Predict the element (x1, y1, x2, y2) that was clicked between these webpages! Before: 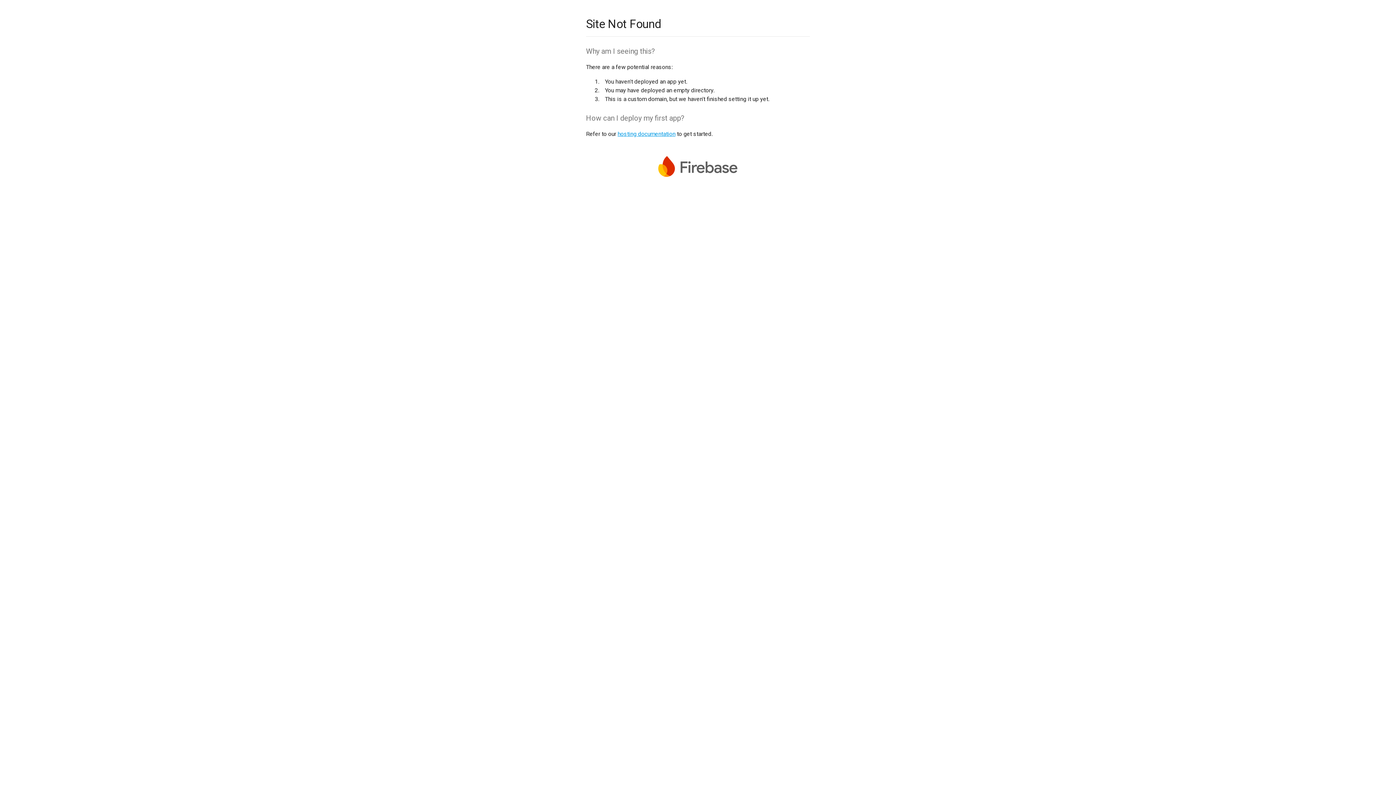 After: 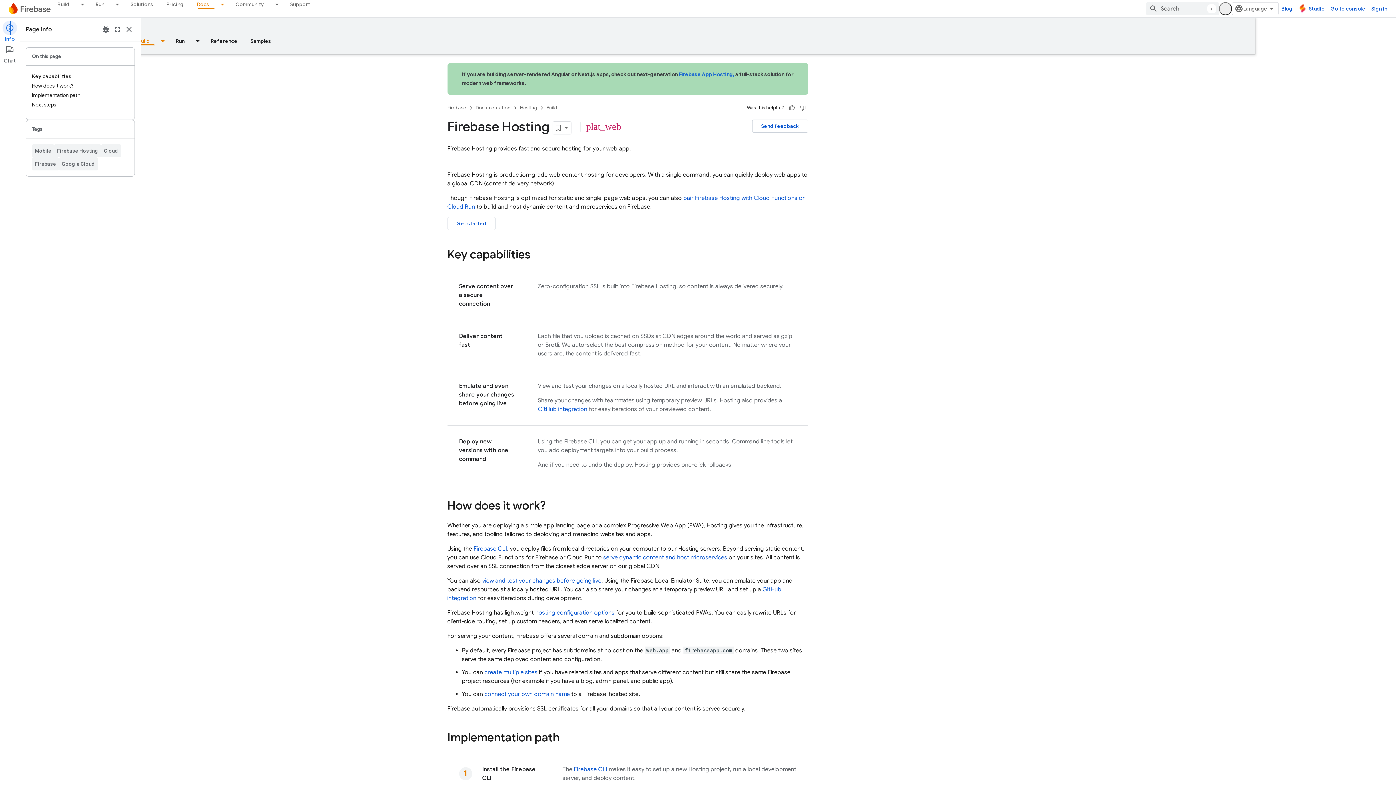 Action: label: hosting documentation bbox: (617, 130, 675, 137)